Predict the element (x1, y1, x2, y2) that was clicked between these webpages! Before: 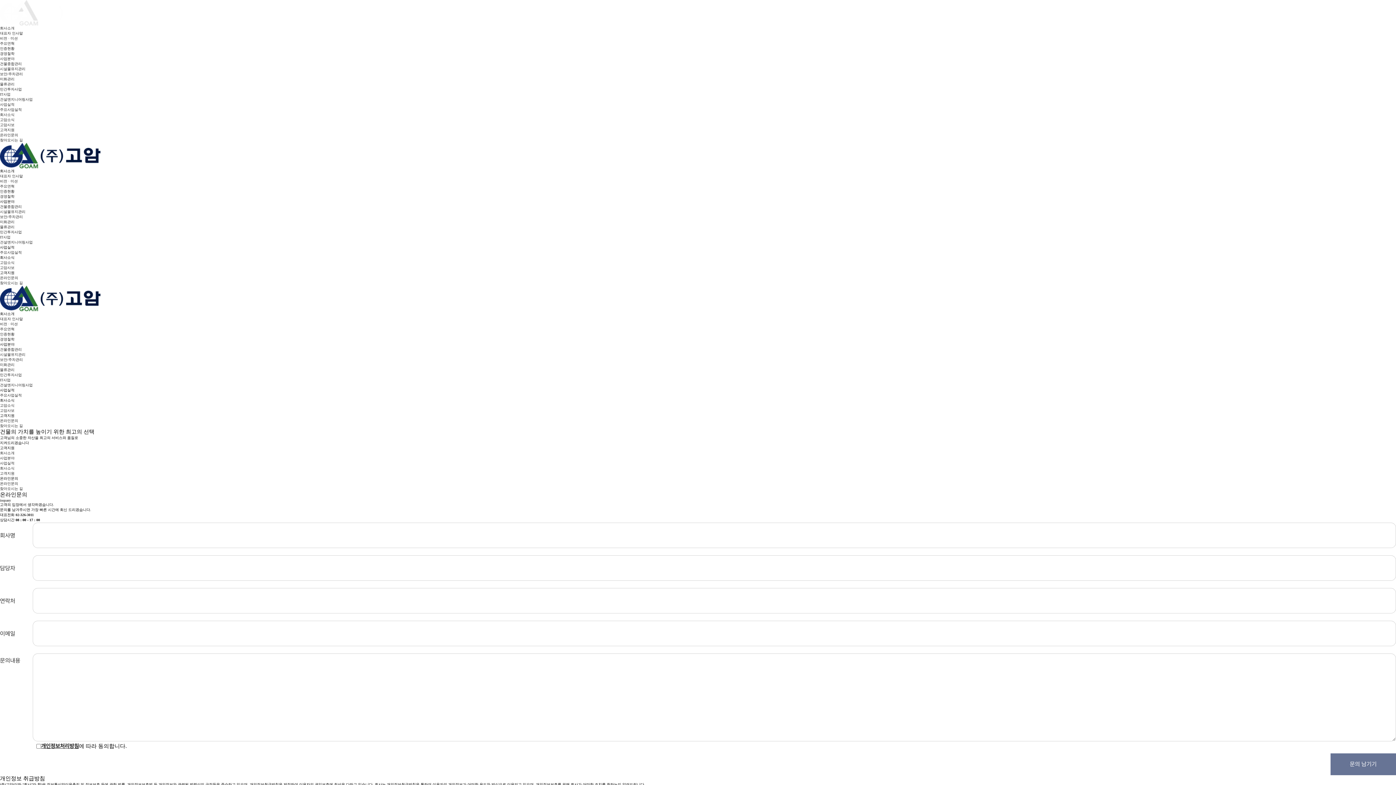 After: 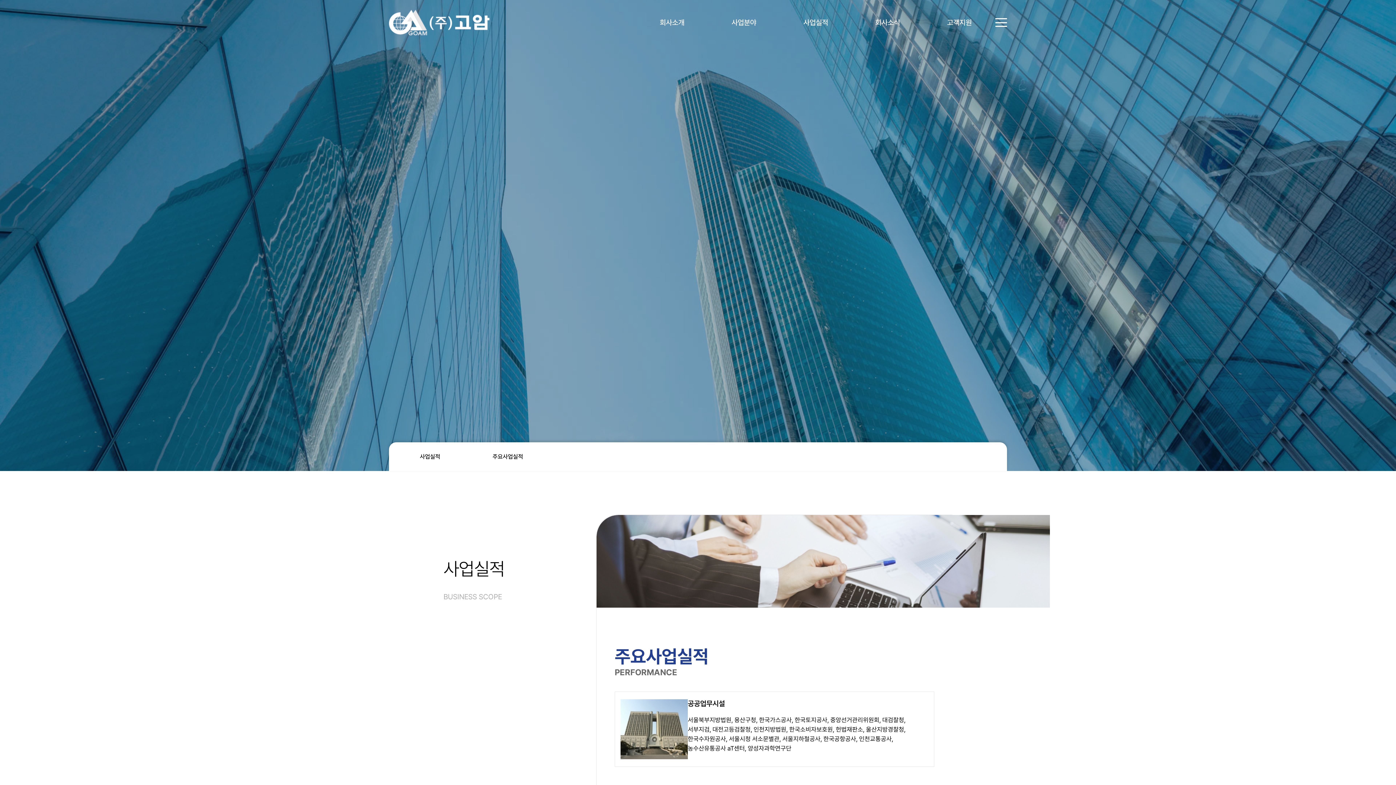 Action: label: 주요사업실적 bbox: (0, 393, 21, 397)